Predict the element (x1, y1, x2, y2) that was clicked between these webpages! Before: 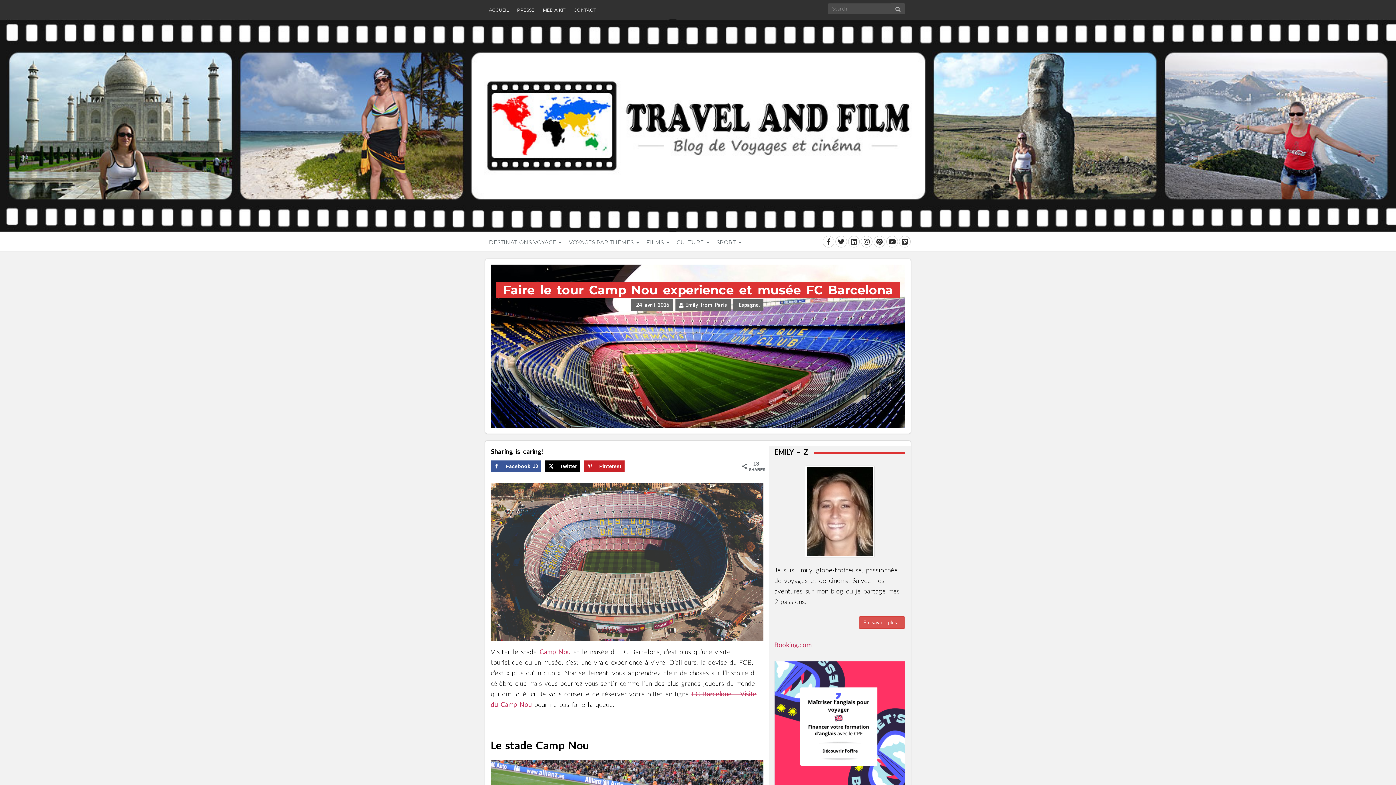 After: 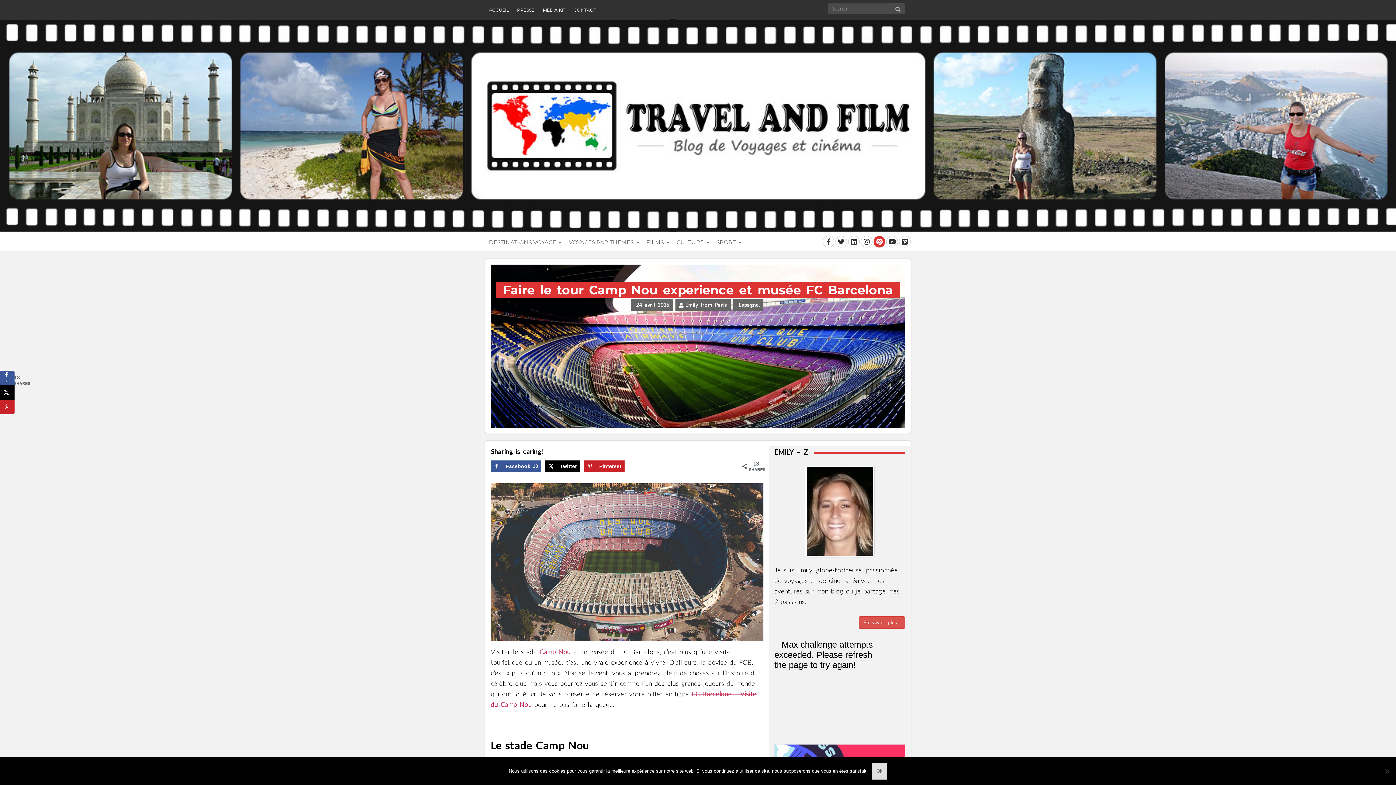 Action: bbox: (873, 237, 885, 245)